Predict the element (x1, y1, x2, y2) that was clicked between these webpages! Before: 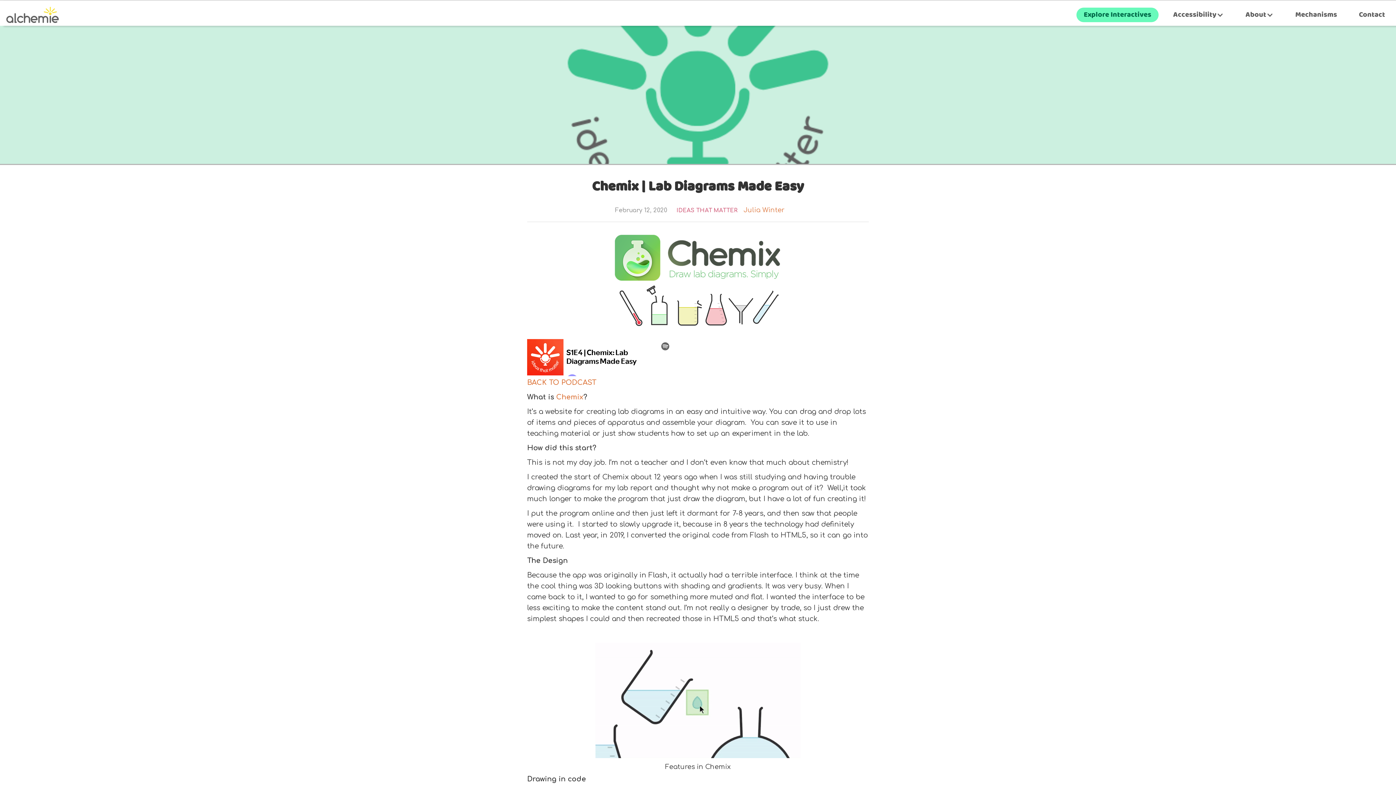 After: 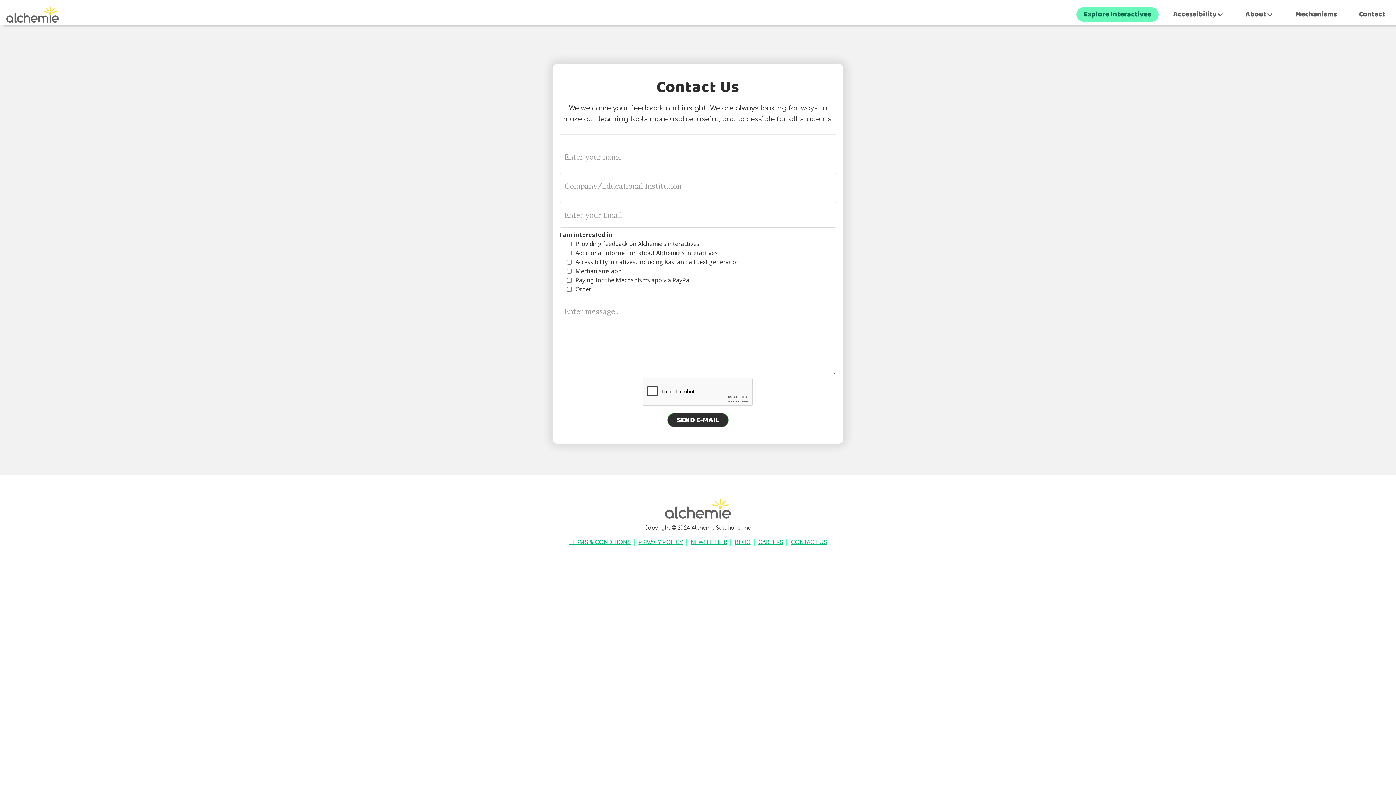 Action: bbox: (1352, 4, 1392, 25) label: Contact